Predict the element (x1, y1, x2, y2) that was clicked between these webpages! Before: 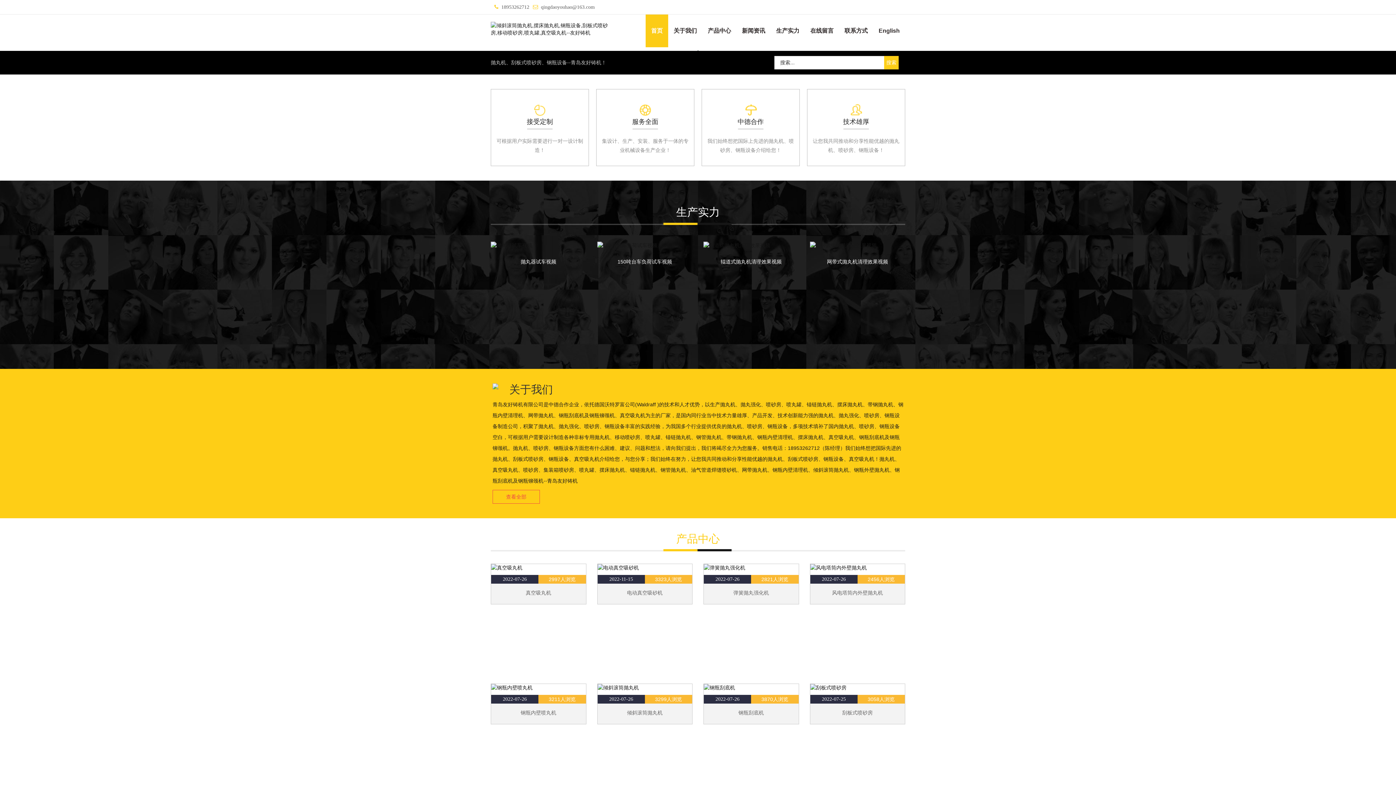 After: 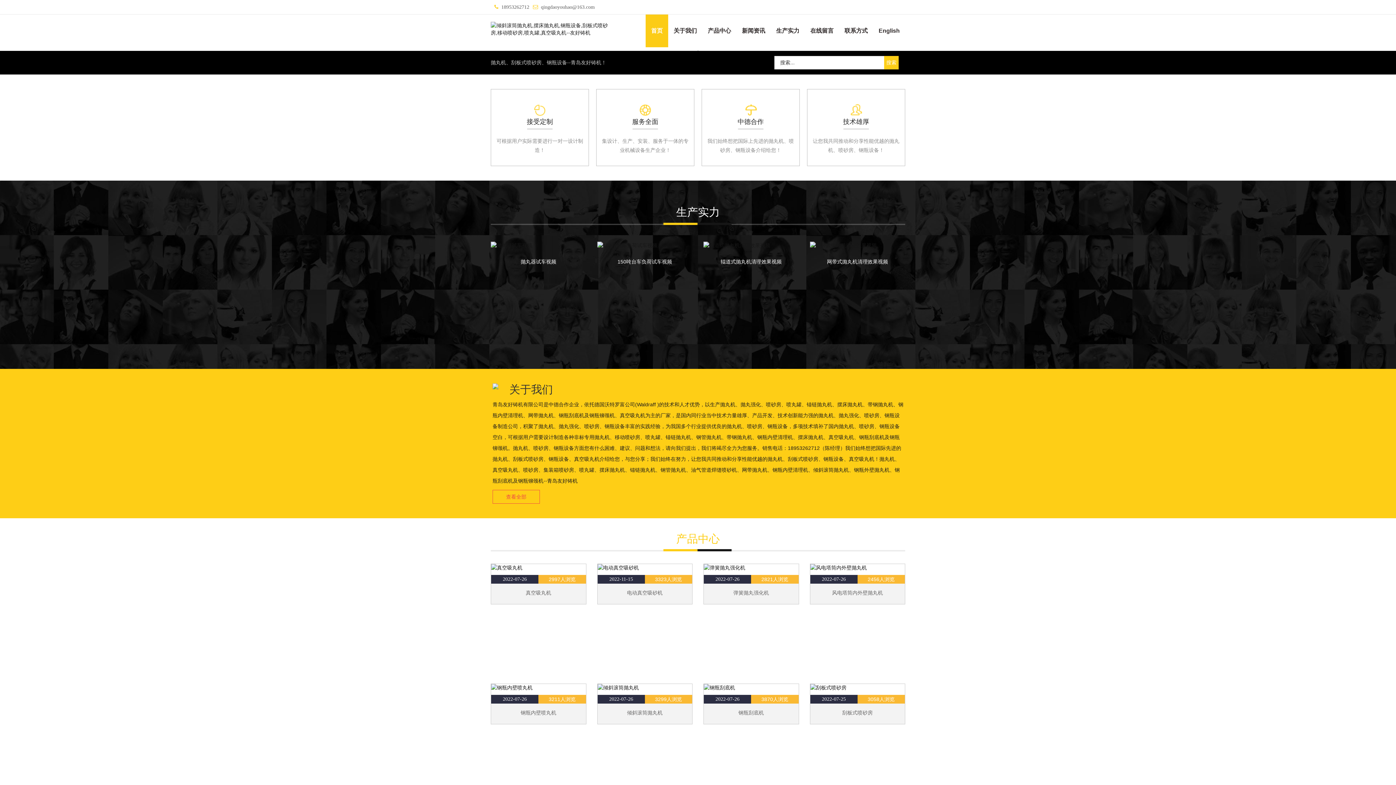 Action: bbox: (490, 22, 610, 27)